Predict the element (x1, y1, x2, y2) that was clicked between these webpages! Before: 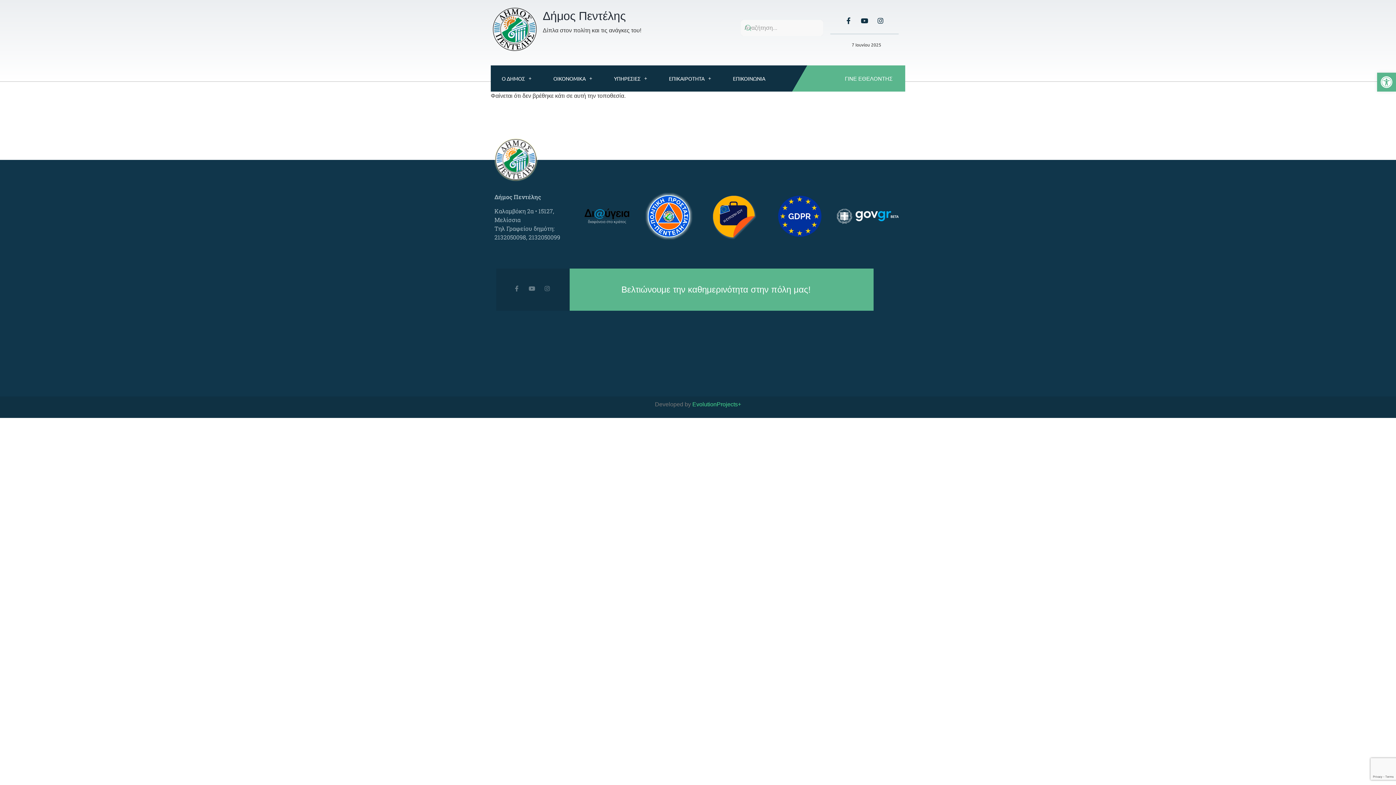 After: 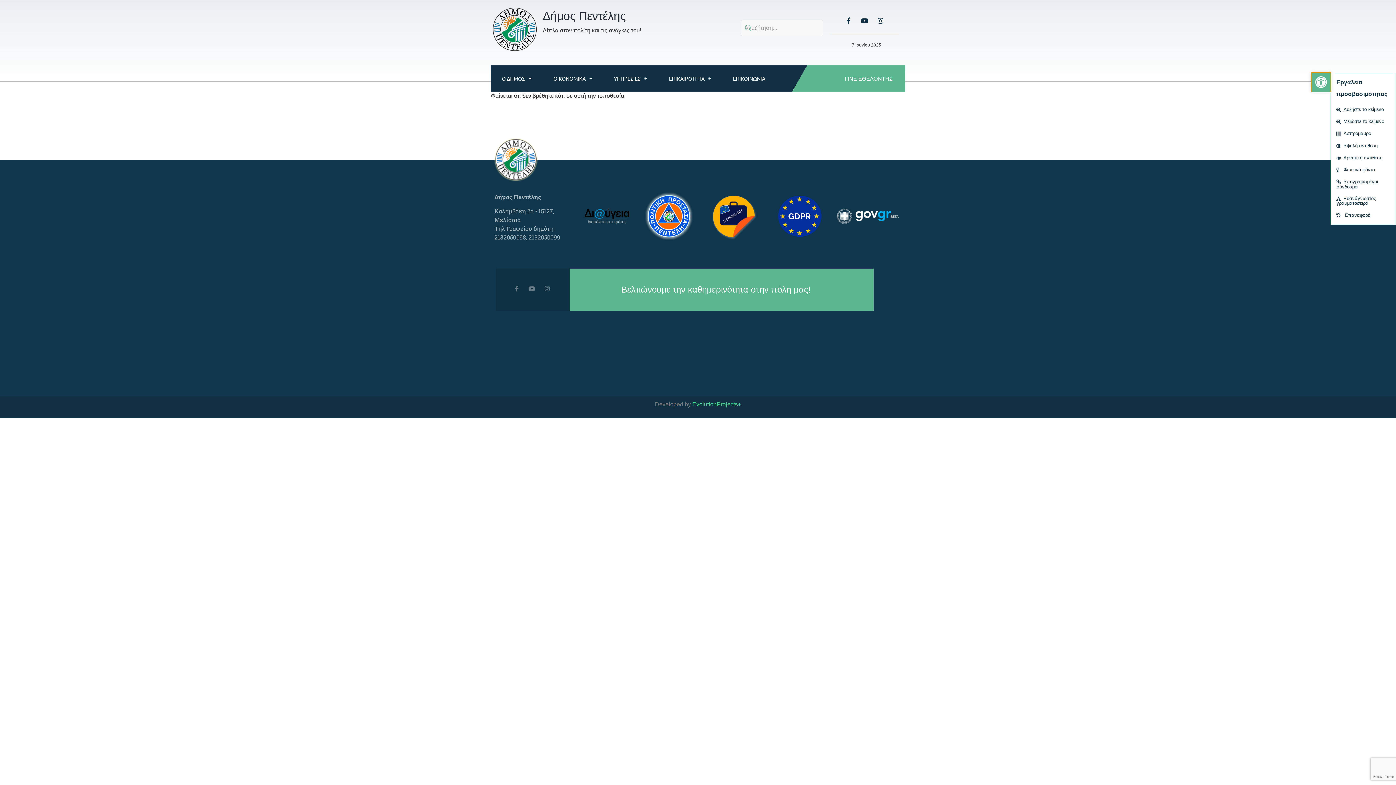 Action: label: Ανοίξτε τη γραμμή εργαλείων bbox: (1377, 72, 1396, 91)